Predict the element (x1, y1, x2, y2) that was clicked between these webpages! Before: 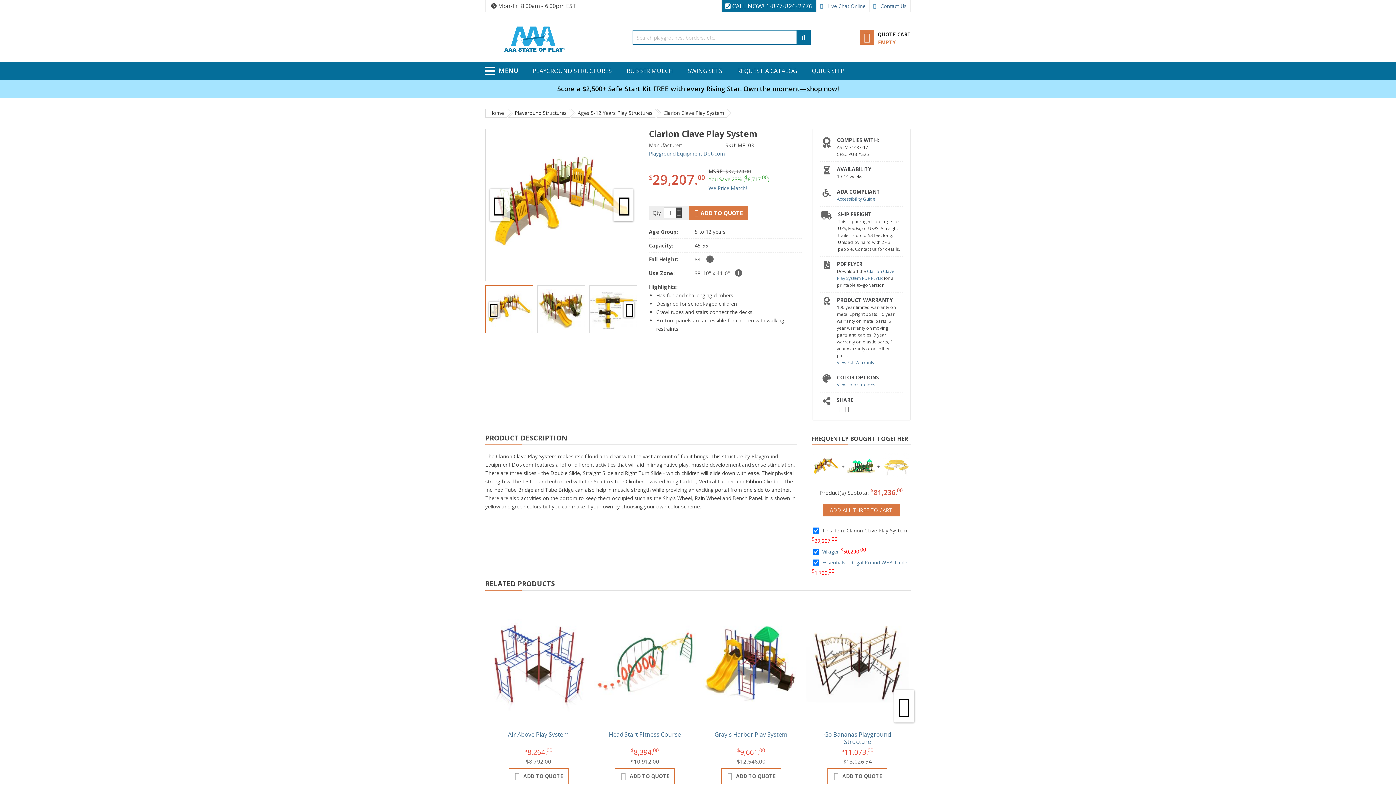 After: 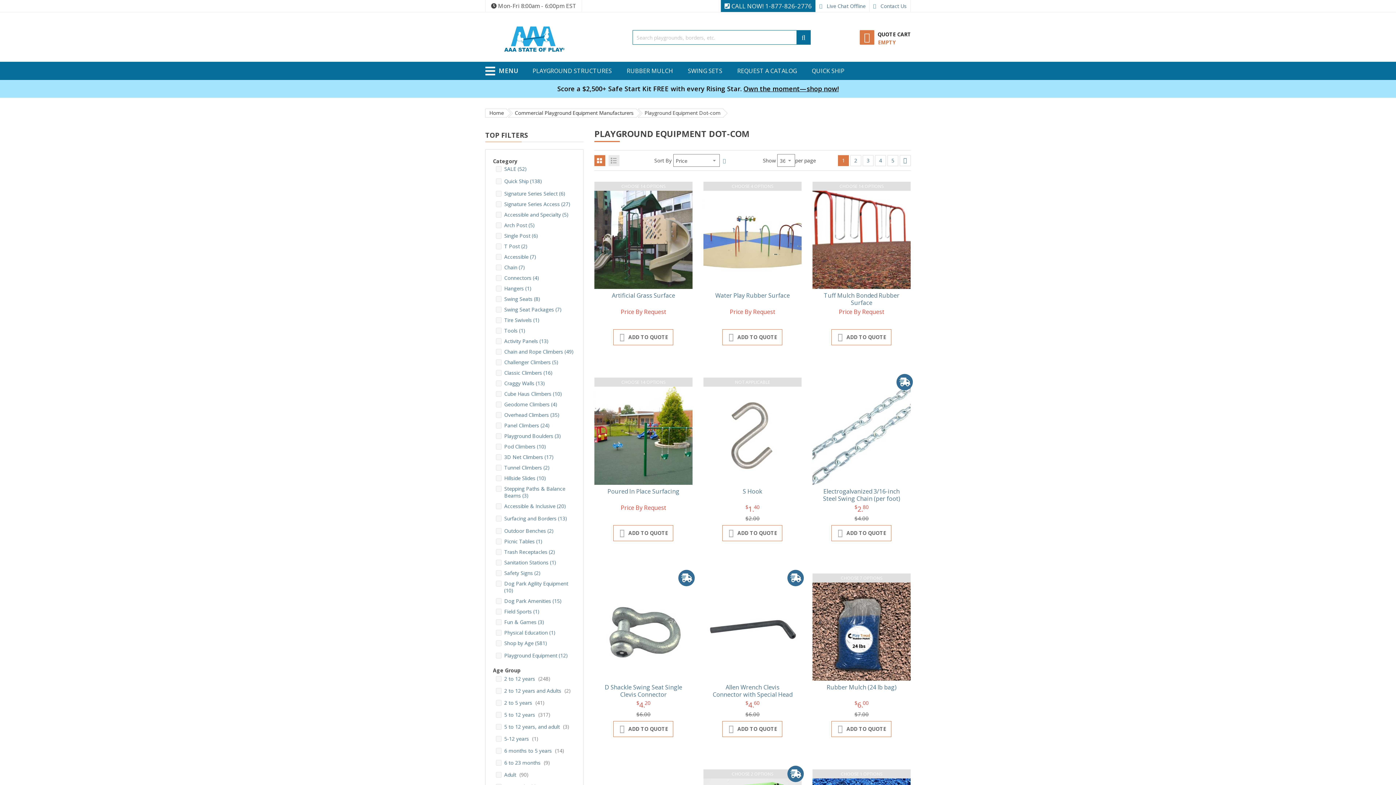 Action: label: Playground Equipment Dot-com bbox: (649, 150, 725, 157)